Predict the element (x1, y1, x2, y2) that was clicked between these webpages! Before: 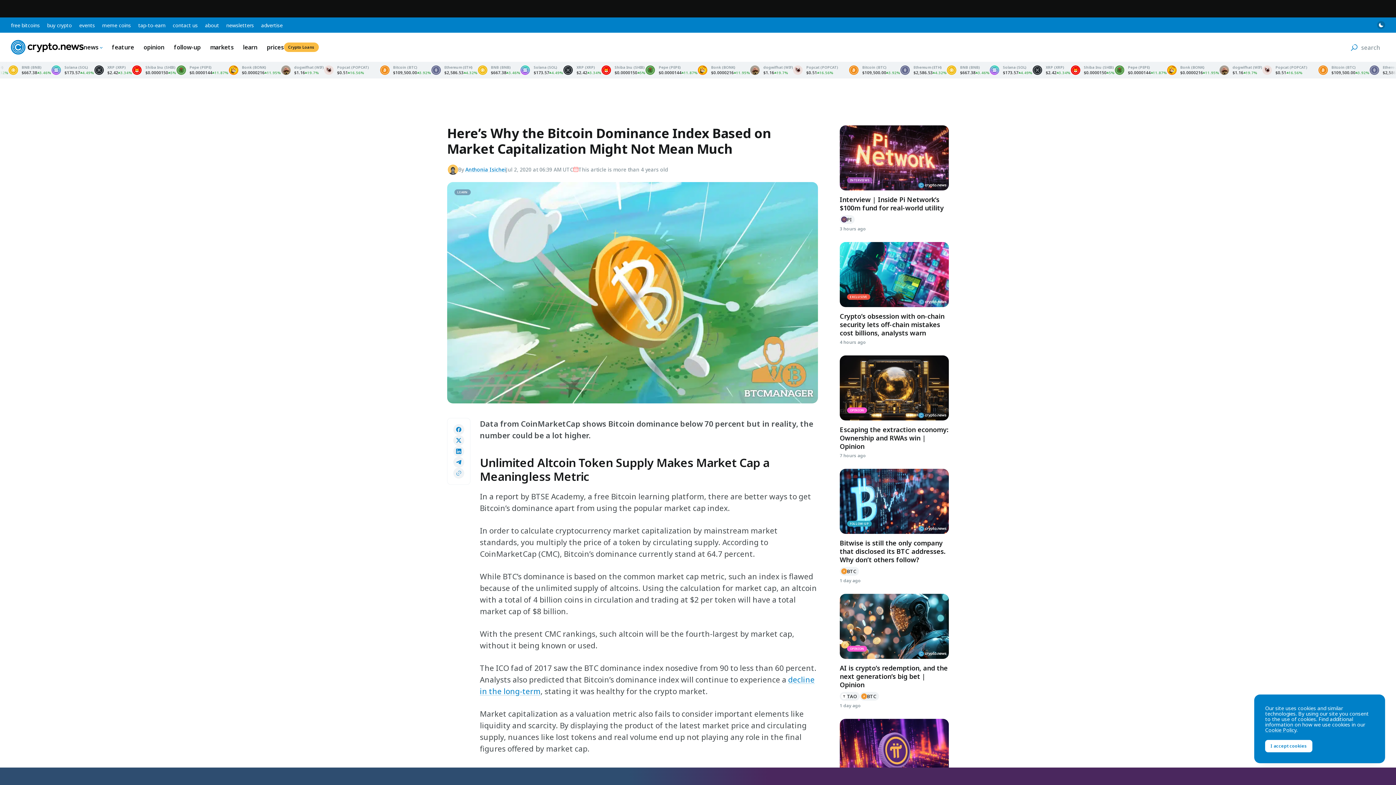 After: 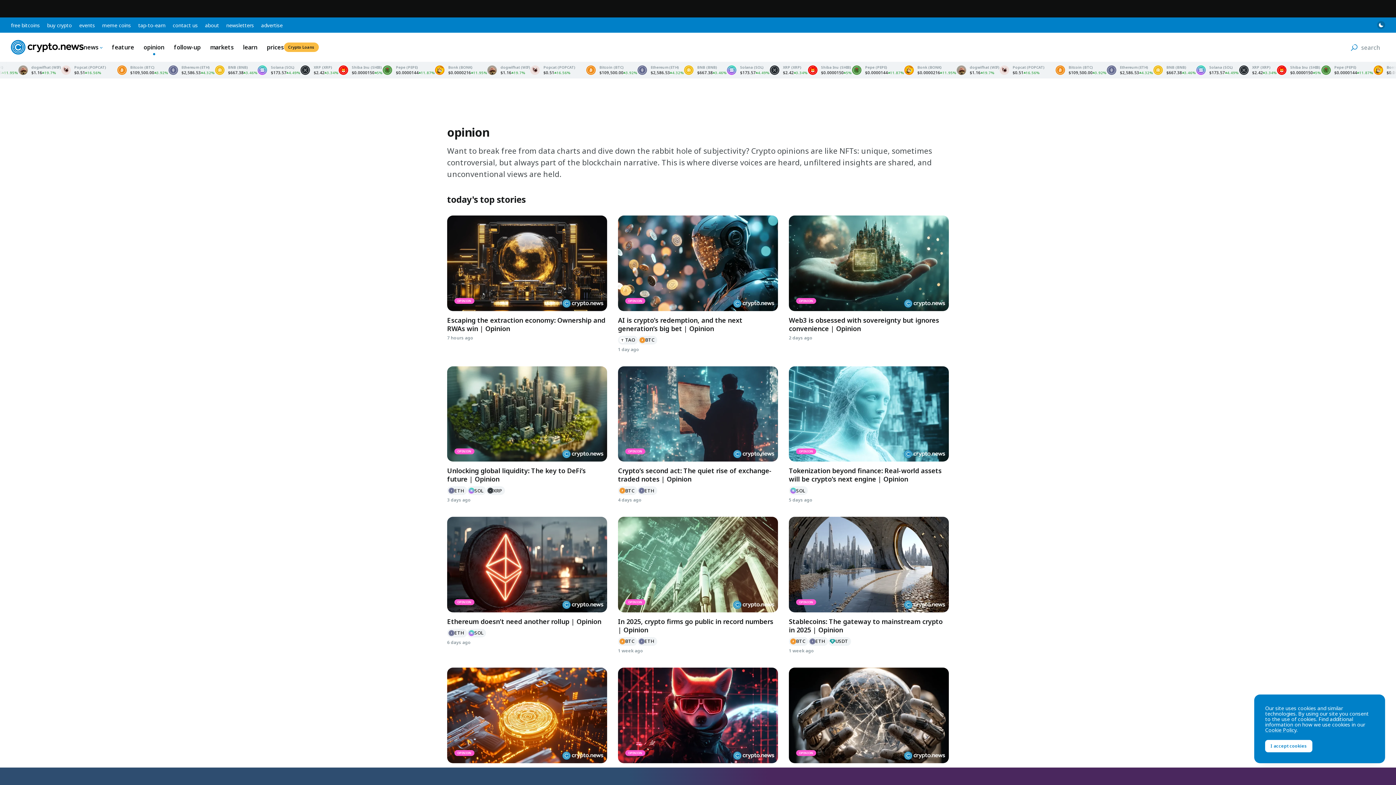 Action: bbox: (143, 43, 164, 51) label: opinion